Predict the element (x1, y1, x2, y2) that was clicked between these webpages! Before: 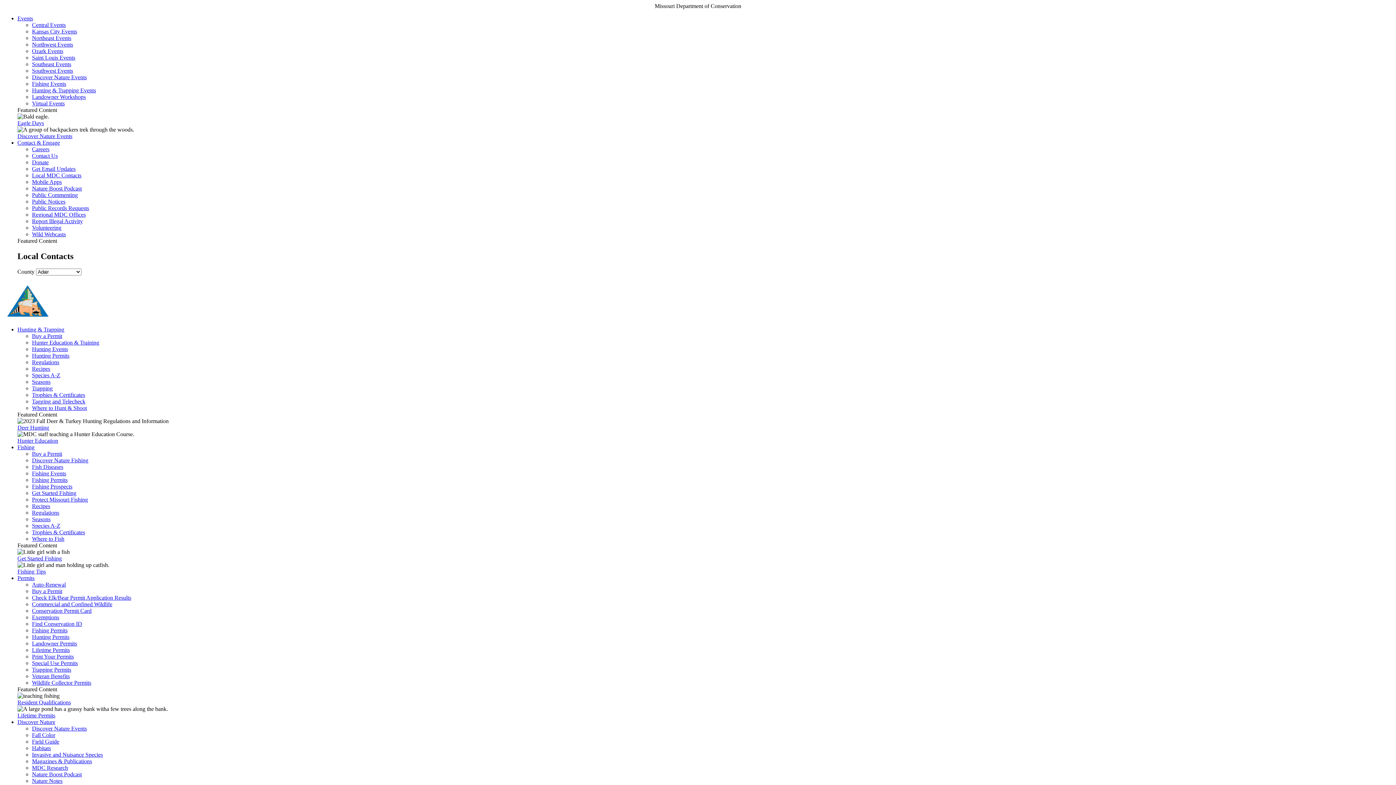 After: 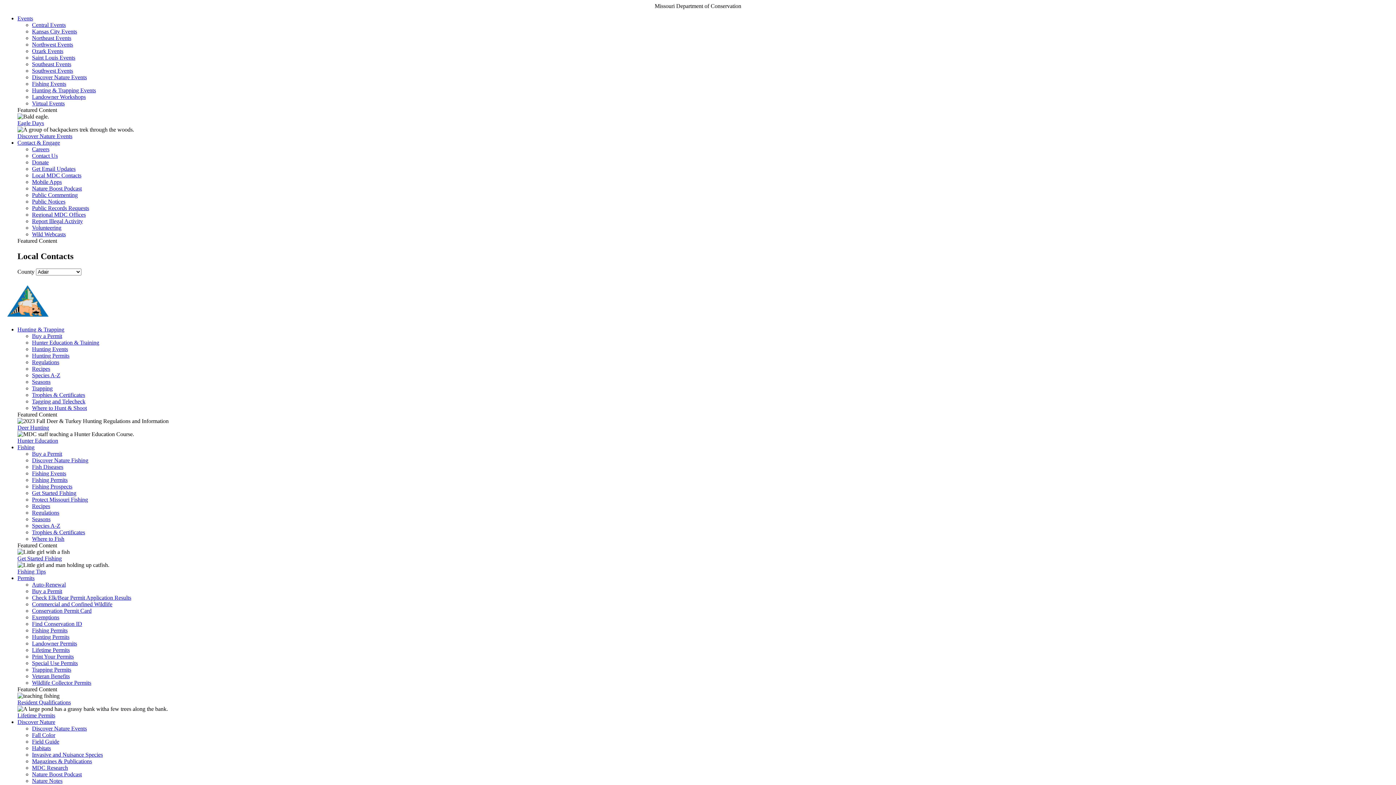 Action: label: Recipes bbox: (32, 503, 50, 509)